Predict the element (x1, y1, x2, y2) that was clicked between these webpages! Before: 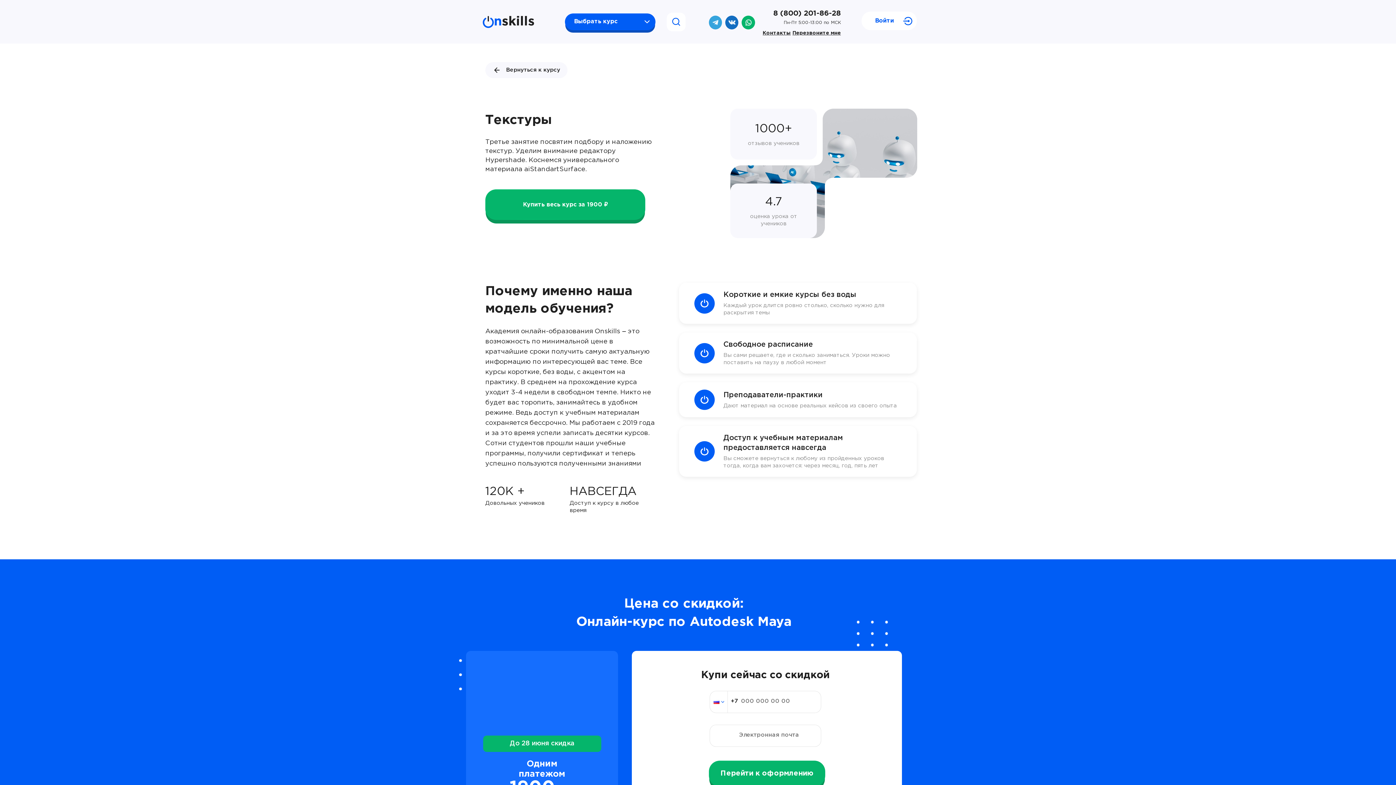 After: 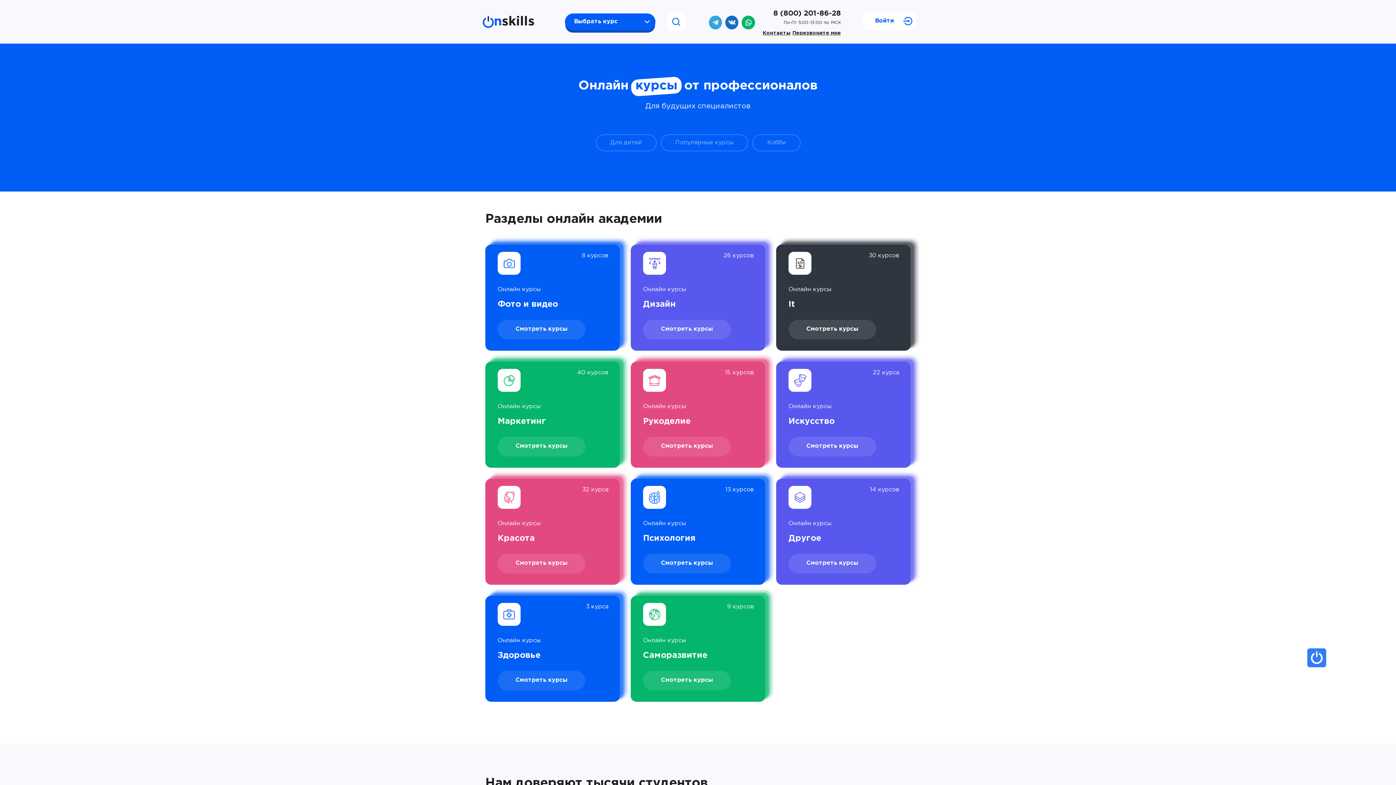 Action: label: n
skills bbox: (485, 15, 532, 28)